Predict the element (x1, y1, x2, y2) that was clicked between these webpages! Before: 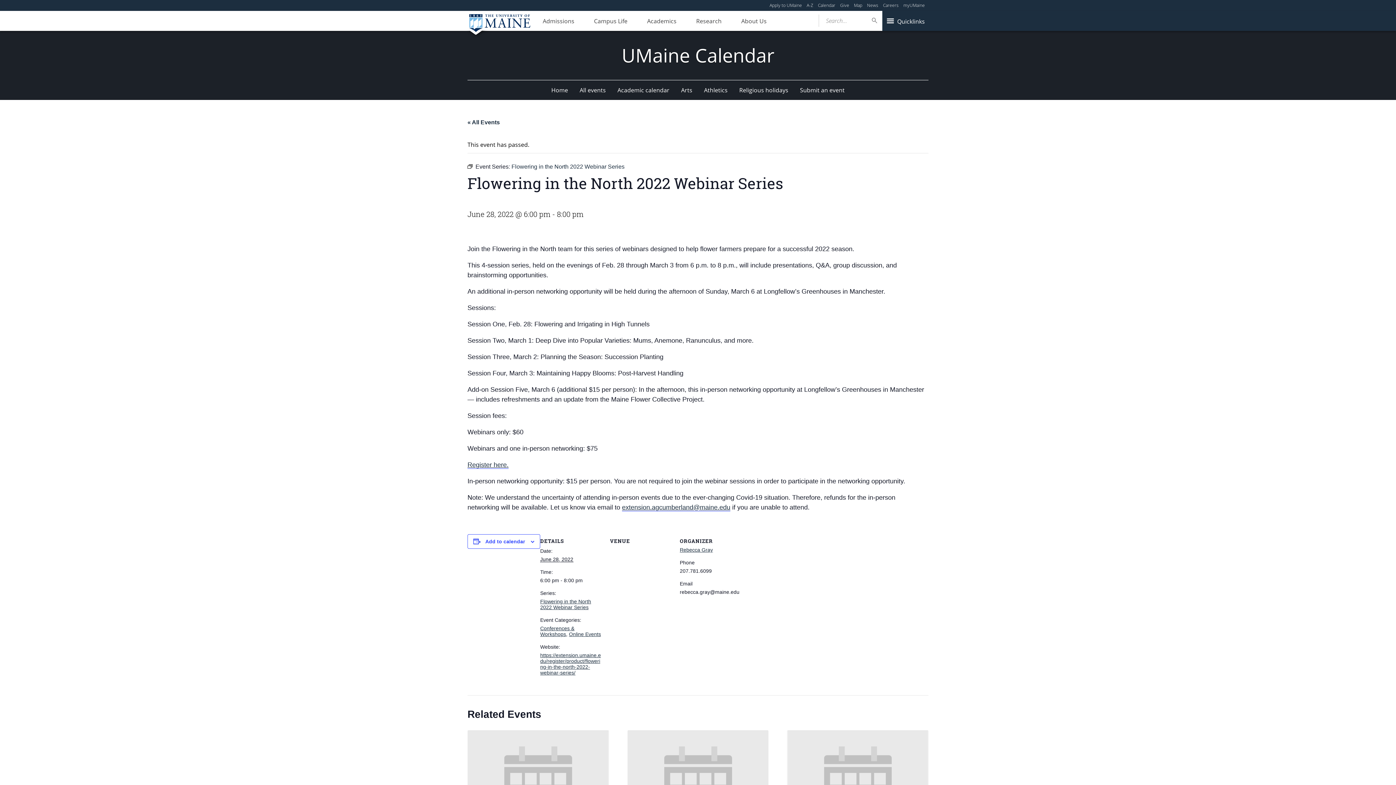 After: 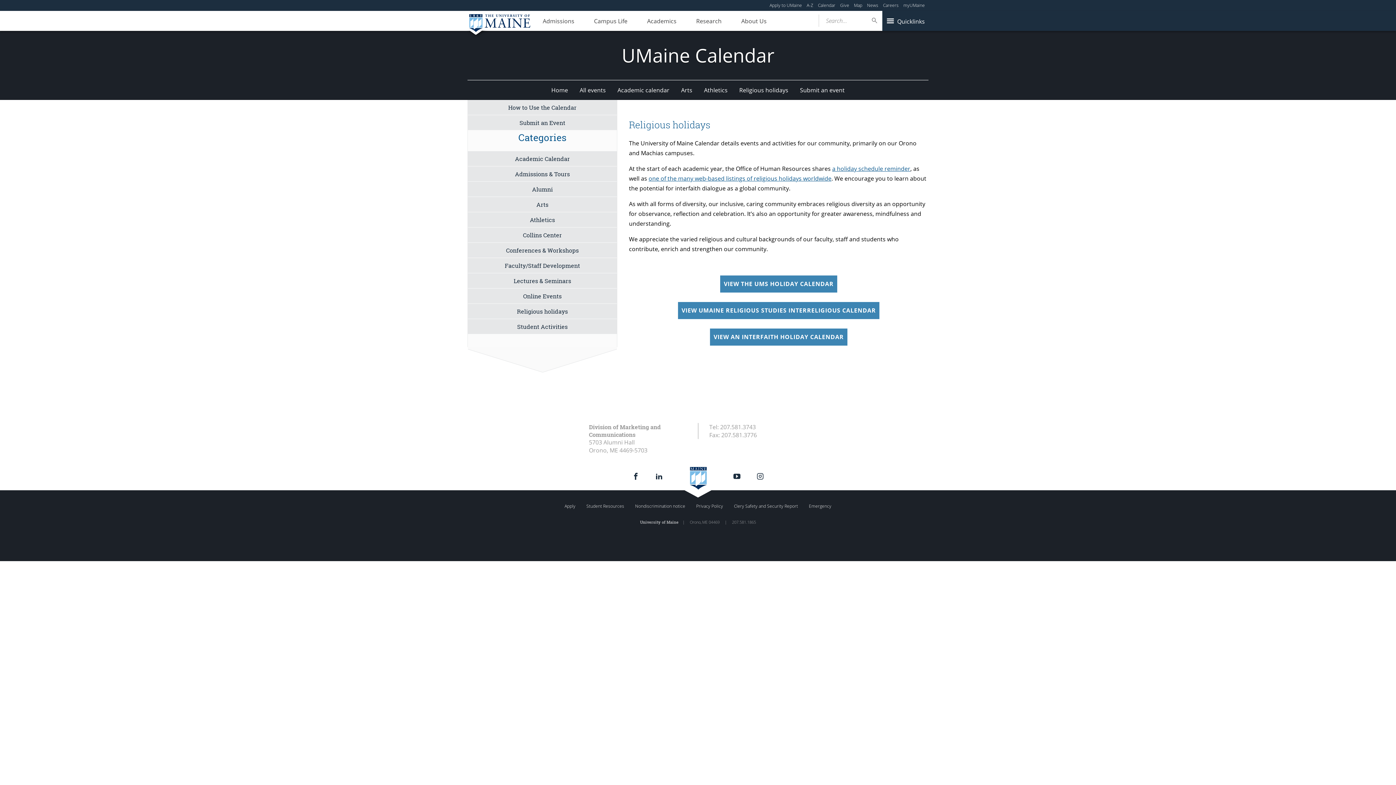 Action: label: Religious holidays bbox: (733, 80, 794, 99)